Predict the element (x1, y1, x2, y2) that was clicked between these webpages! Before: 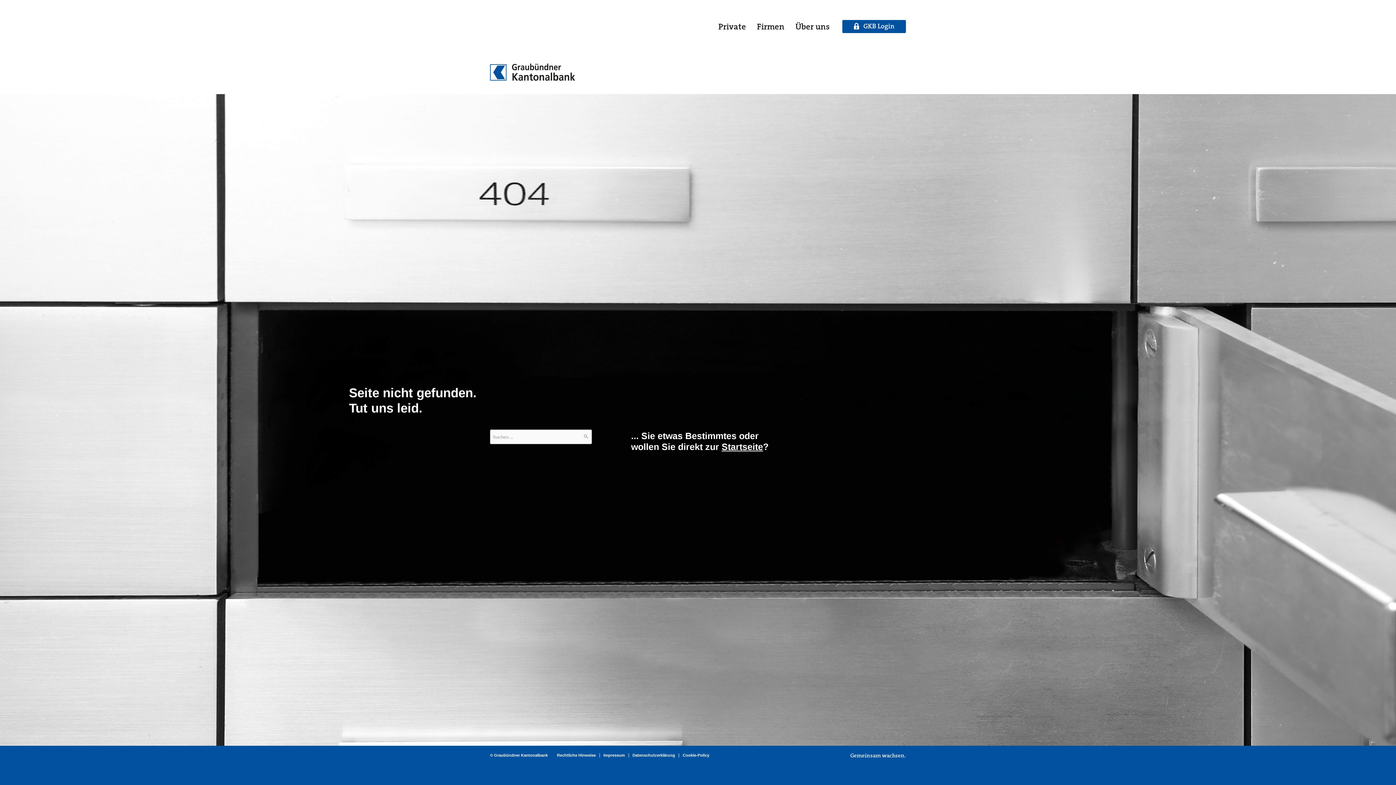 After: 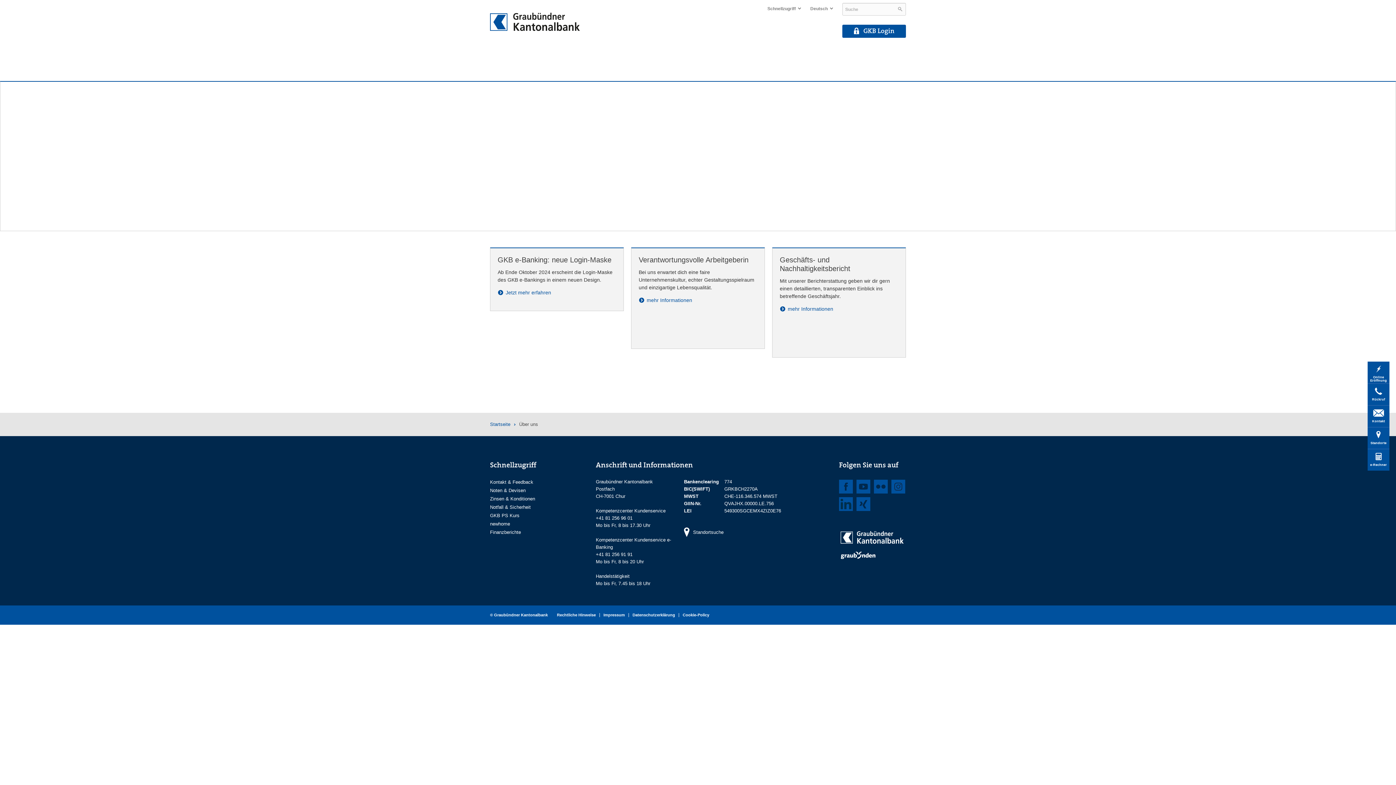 Action: label: Über uns bbox: (790, 15, 835, 40)